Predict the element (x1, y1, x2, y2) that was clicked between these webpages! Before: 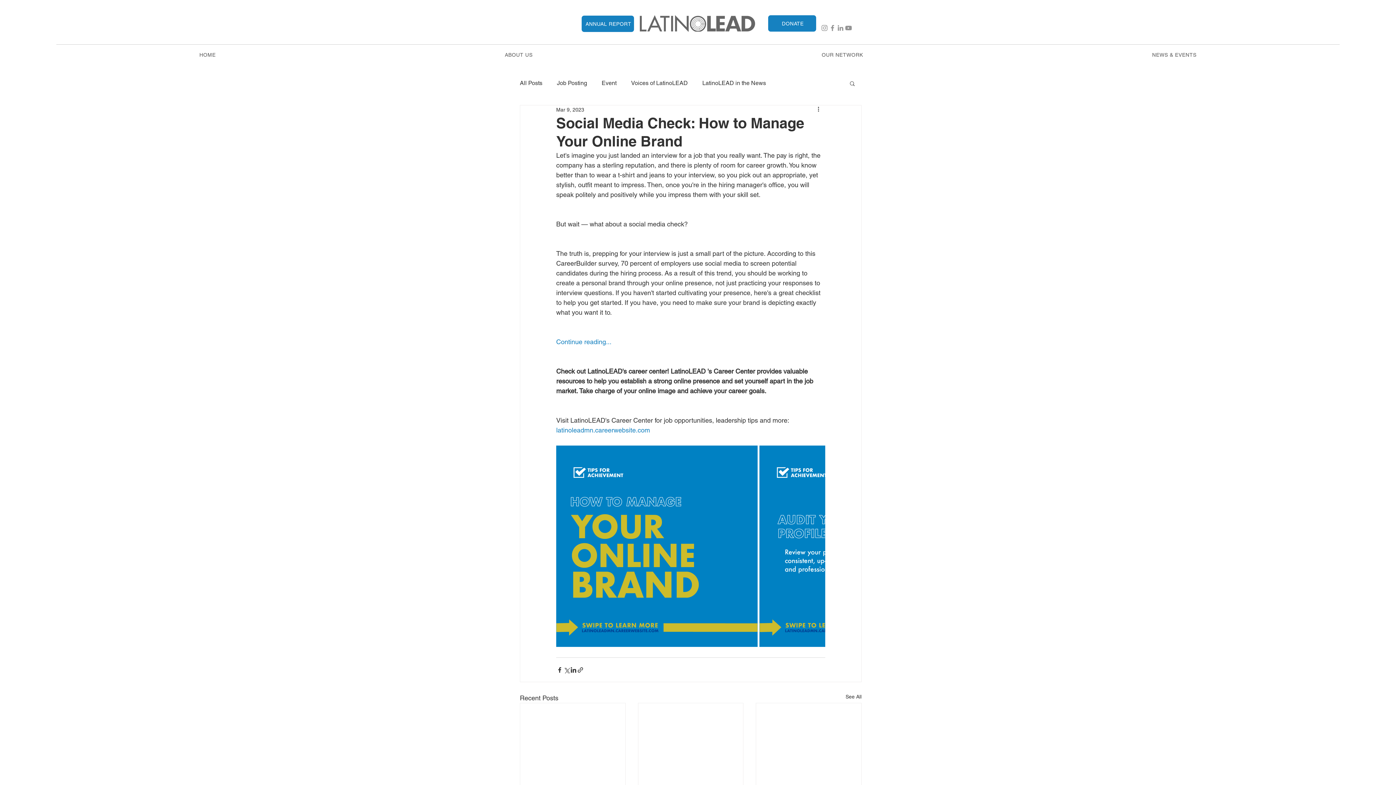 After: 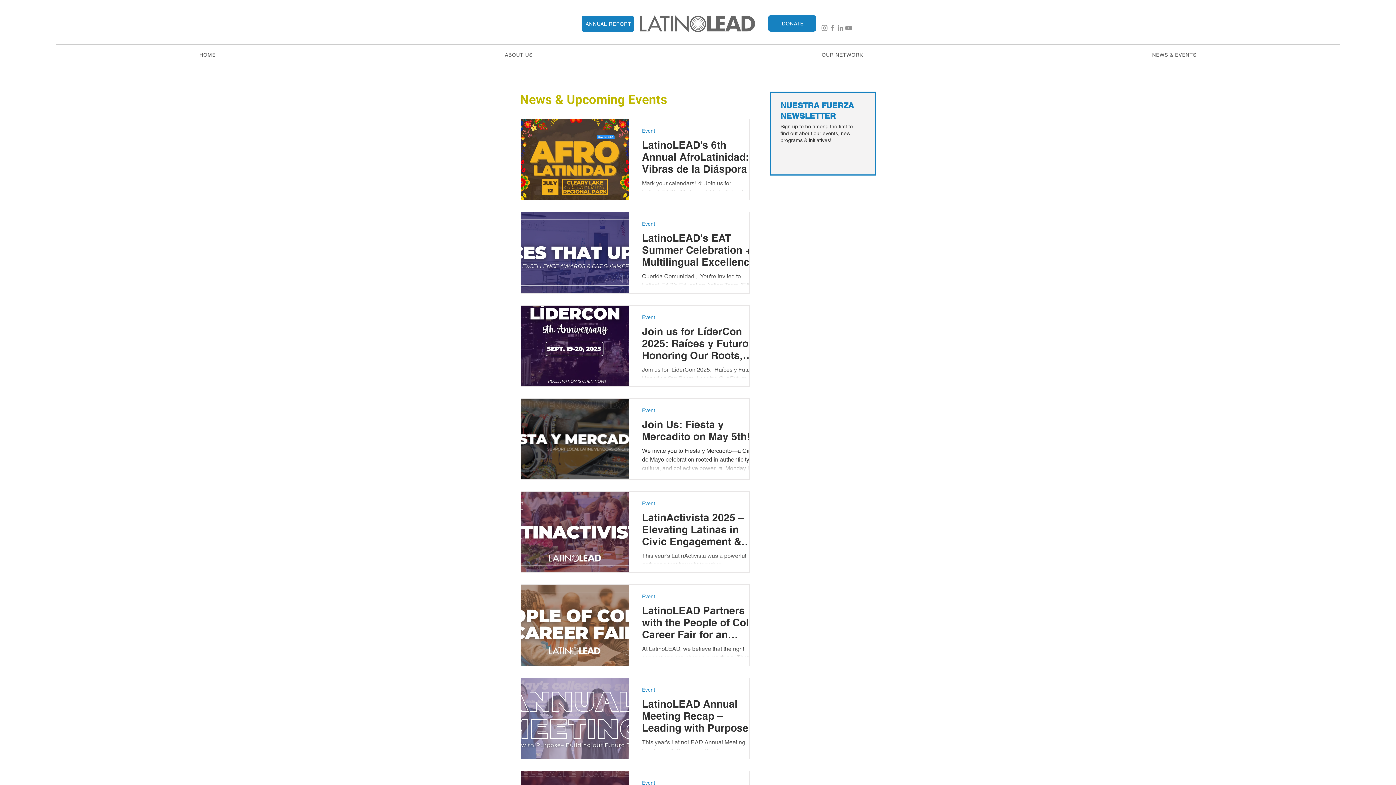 Action: label: Event bbox: (601, 79, 616, 87)